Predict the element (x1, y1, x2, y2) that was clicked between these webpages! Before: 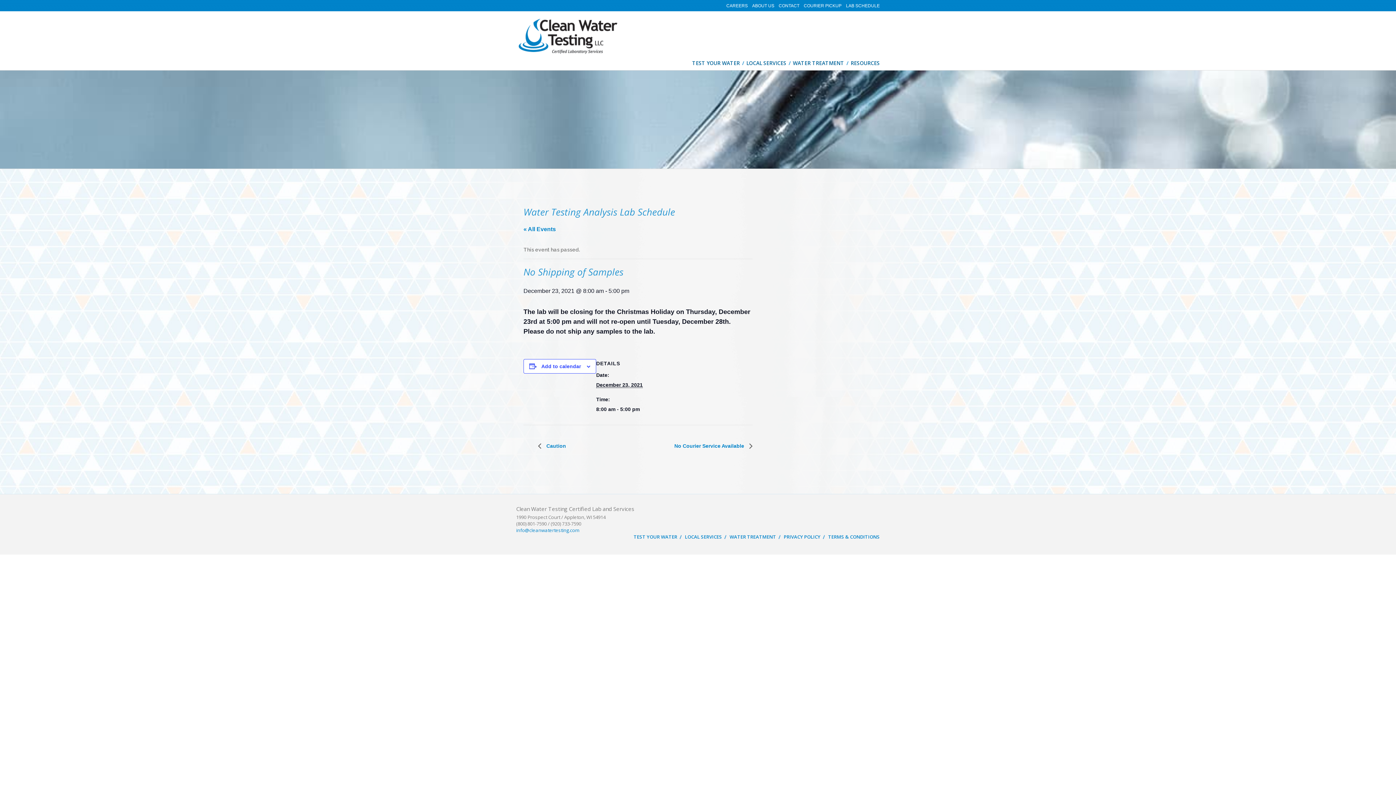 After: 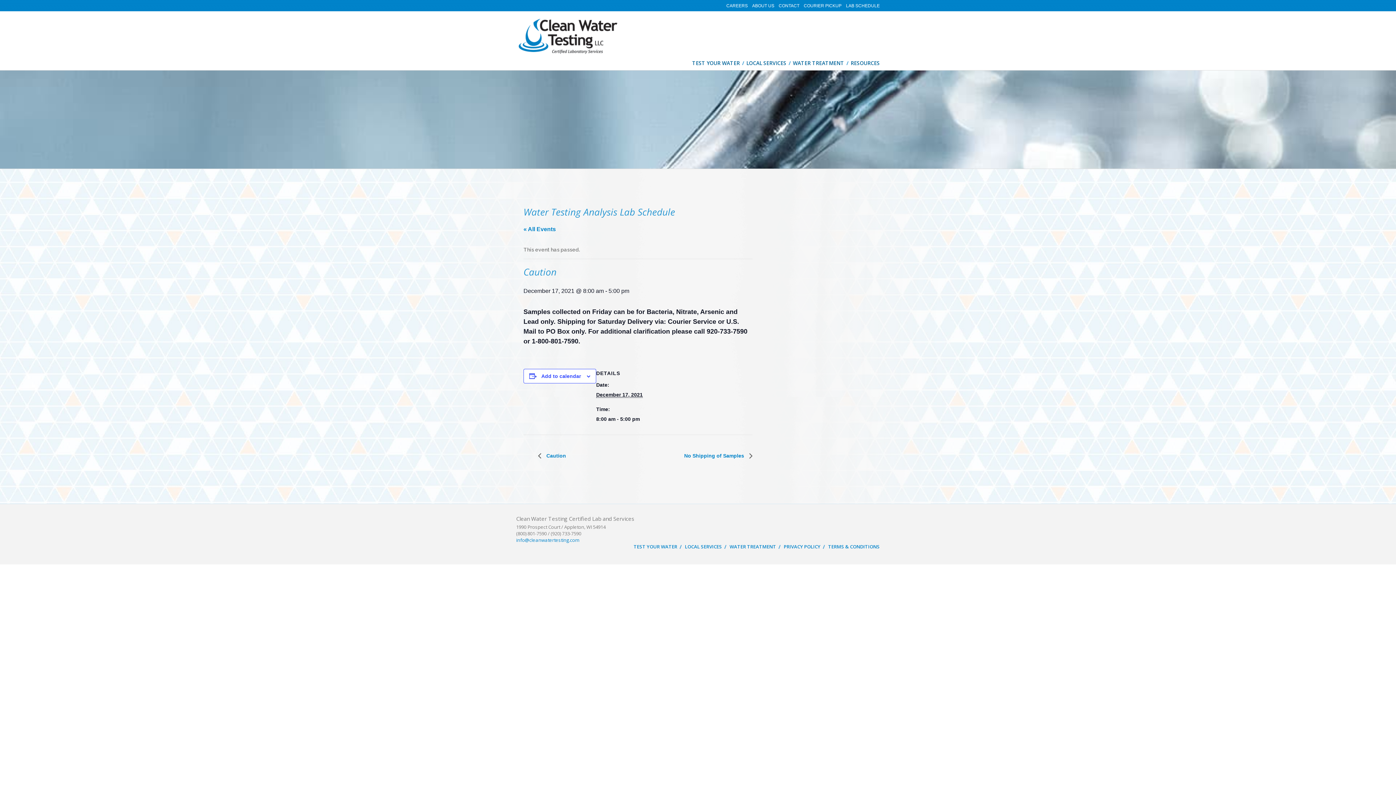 Action: bbox: (538, 443, 570, 449) label:  Caution